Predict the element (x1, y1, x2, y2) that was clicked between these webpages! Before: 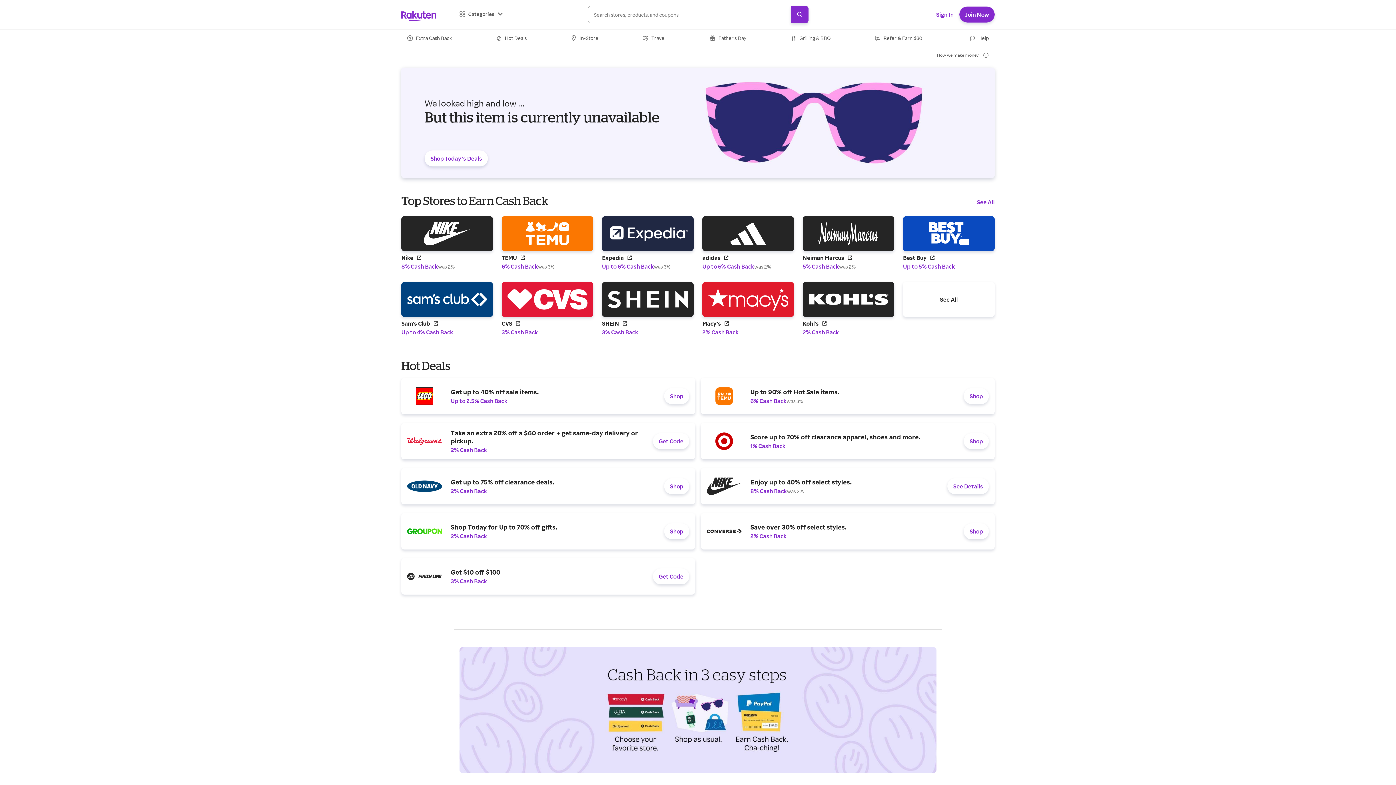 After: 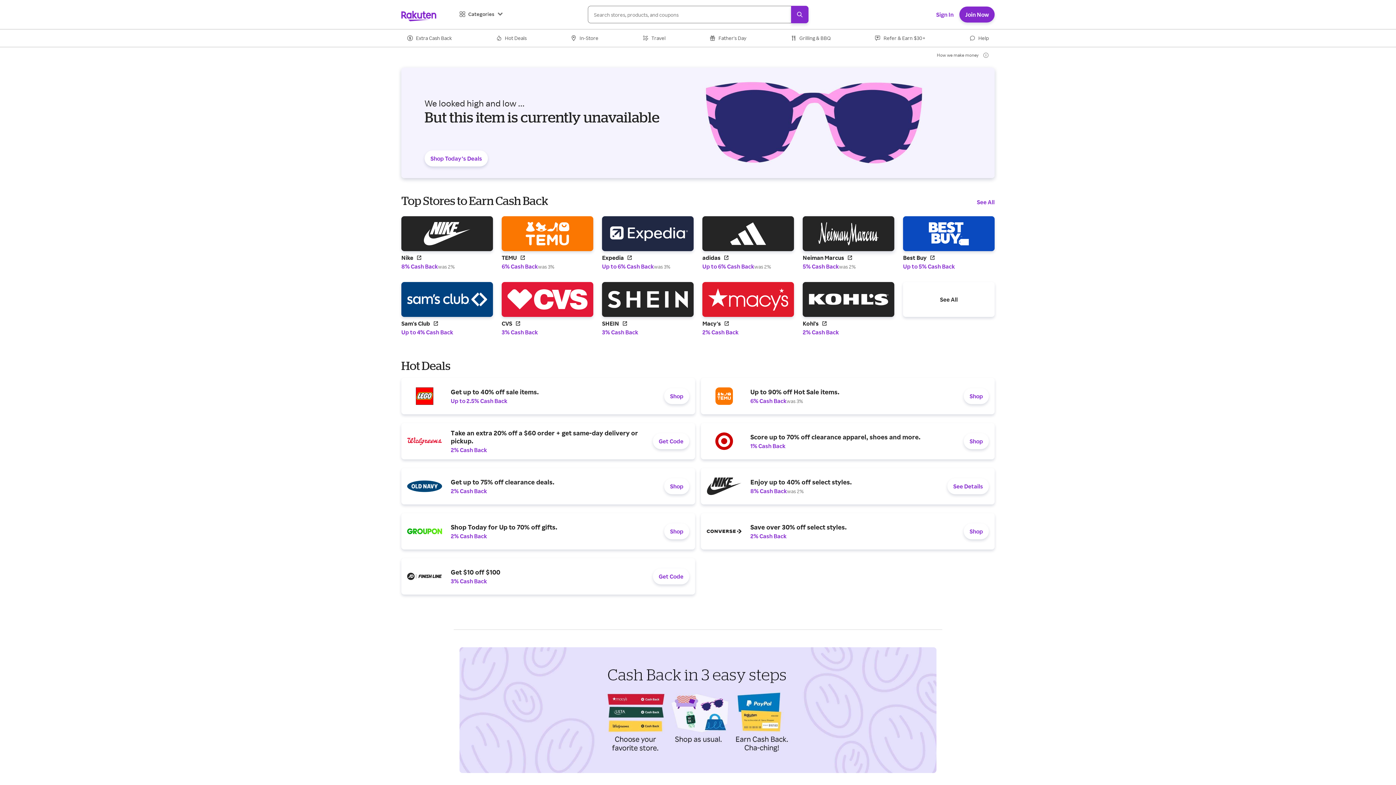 Action: bbox: (802, 216, 894, 270) label: Find out more at Neiman Marcus logo